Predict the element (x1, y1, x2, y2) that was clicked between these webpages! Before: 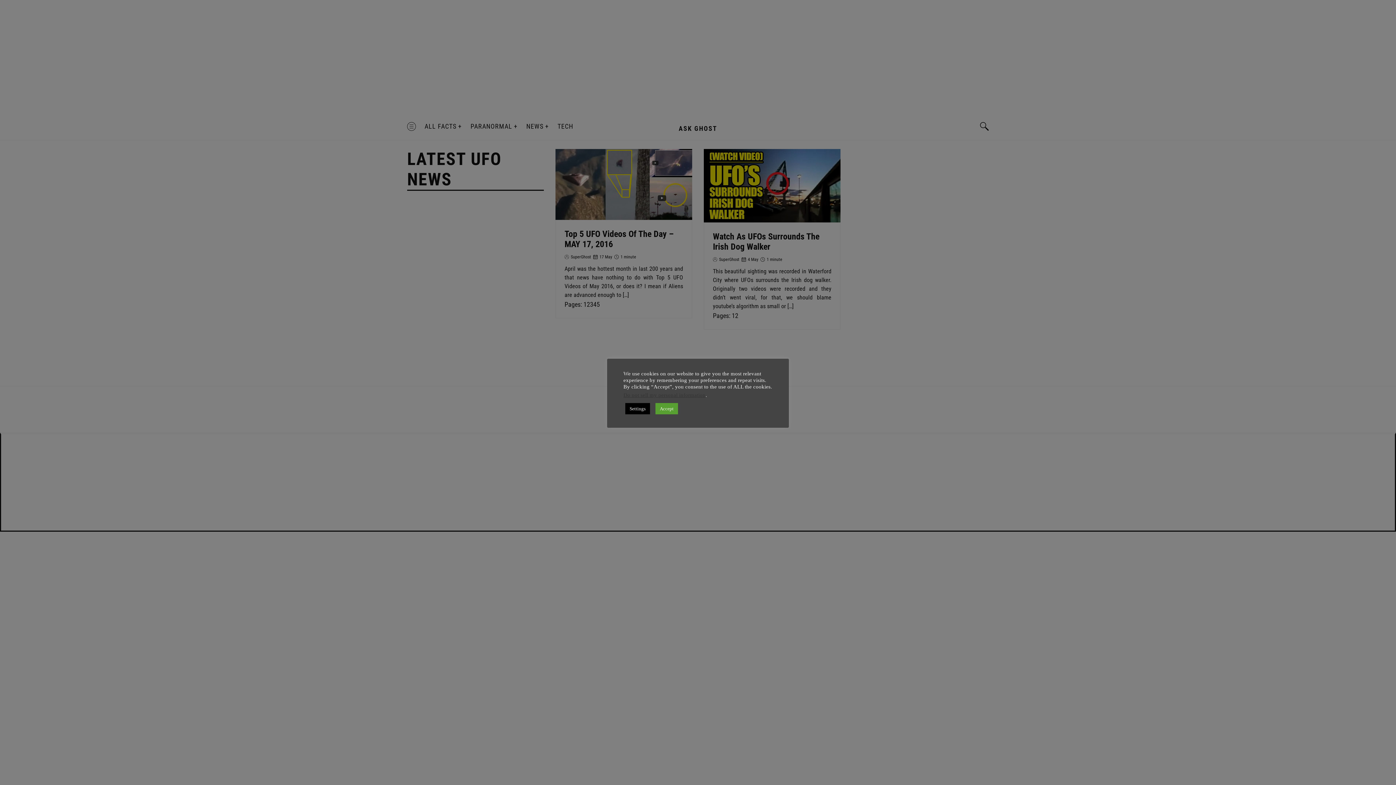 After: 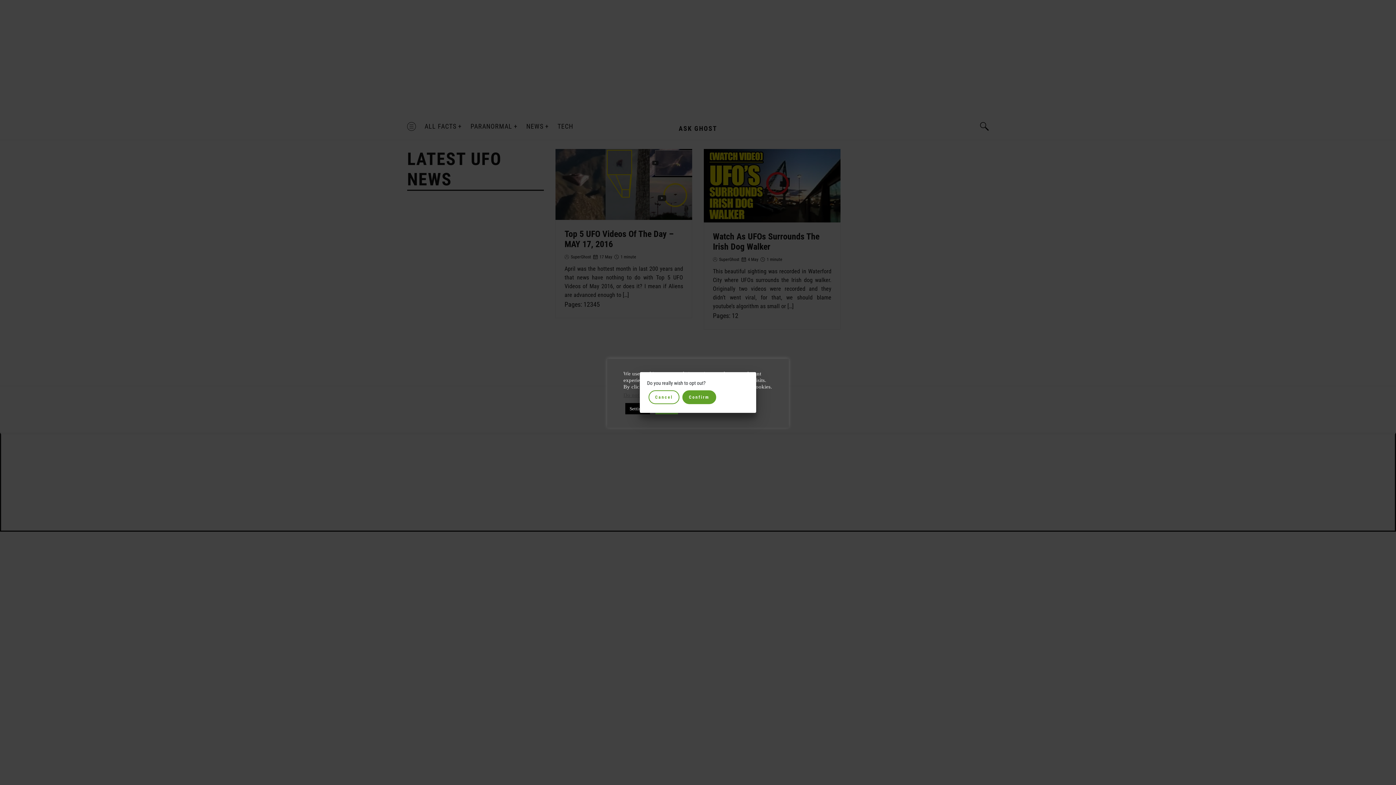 Action: label: Do not sell my personal information bbox: (623, 392, 705, 398)